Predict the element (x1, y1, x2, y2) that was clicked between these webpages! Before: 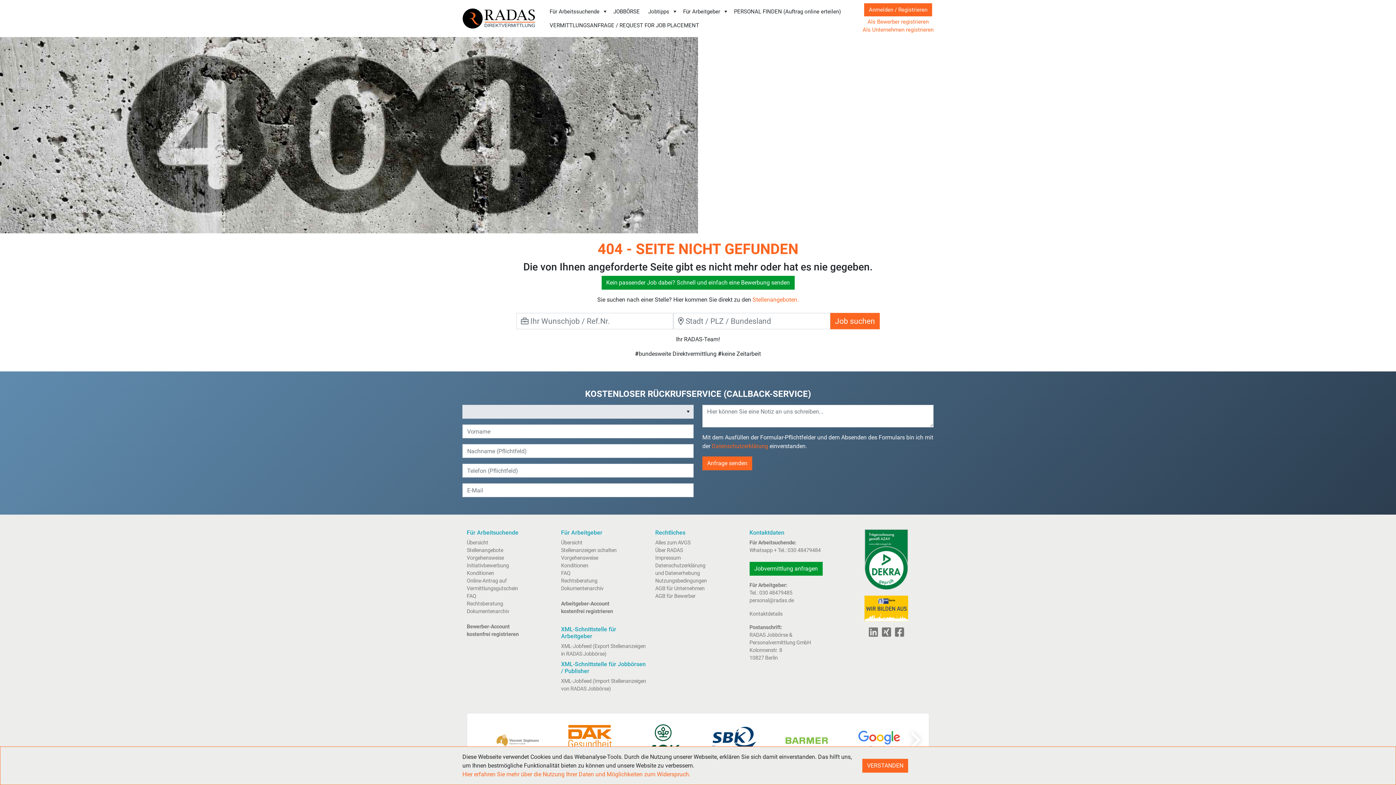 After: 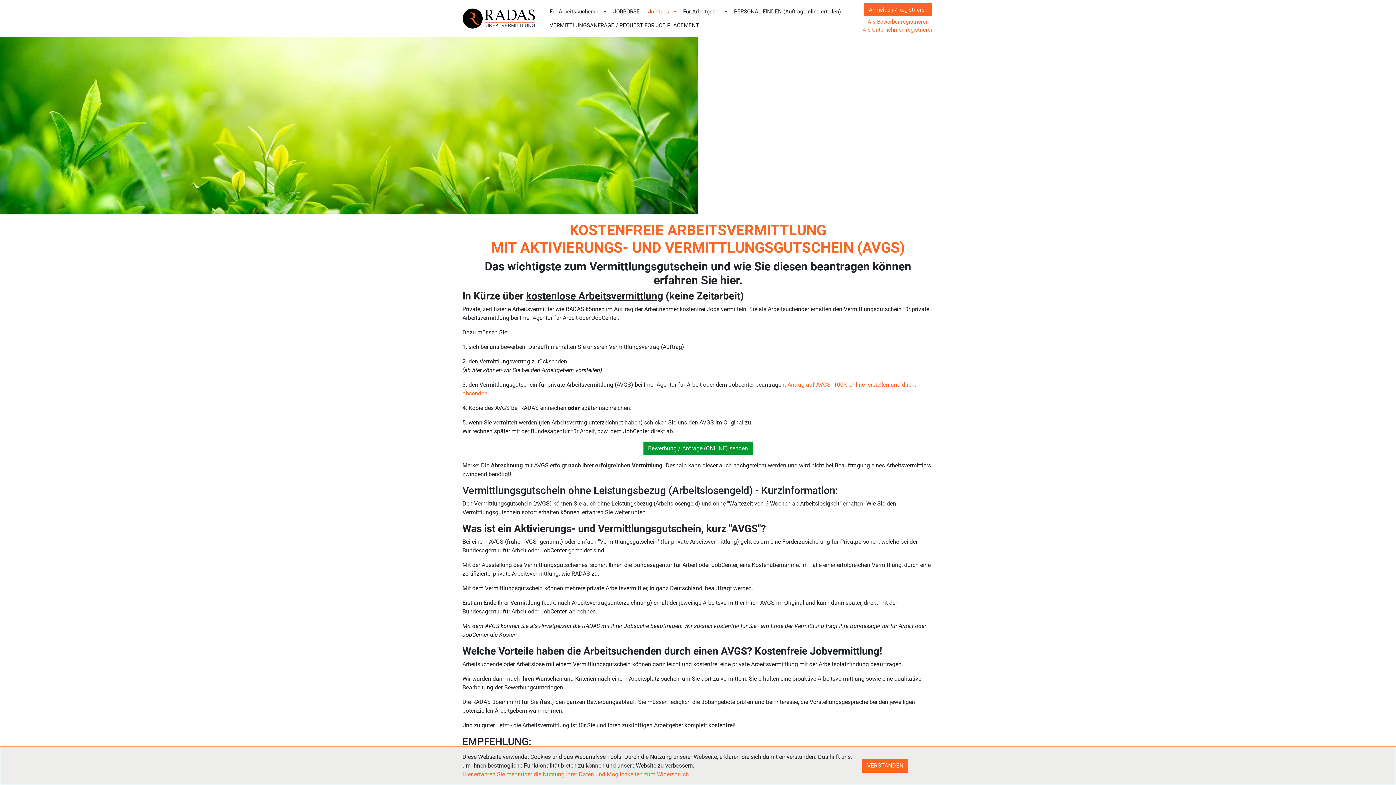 Action: bbox: (655, 540, 690, 546) label: Alles zum AVGS